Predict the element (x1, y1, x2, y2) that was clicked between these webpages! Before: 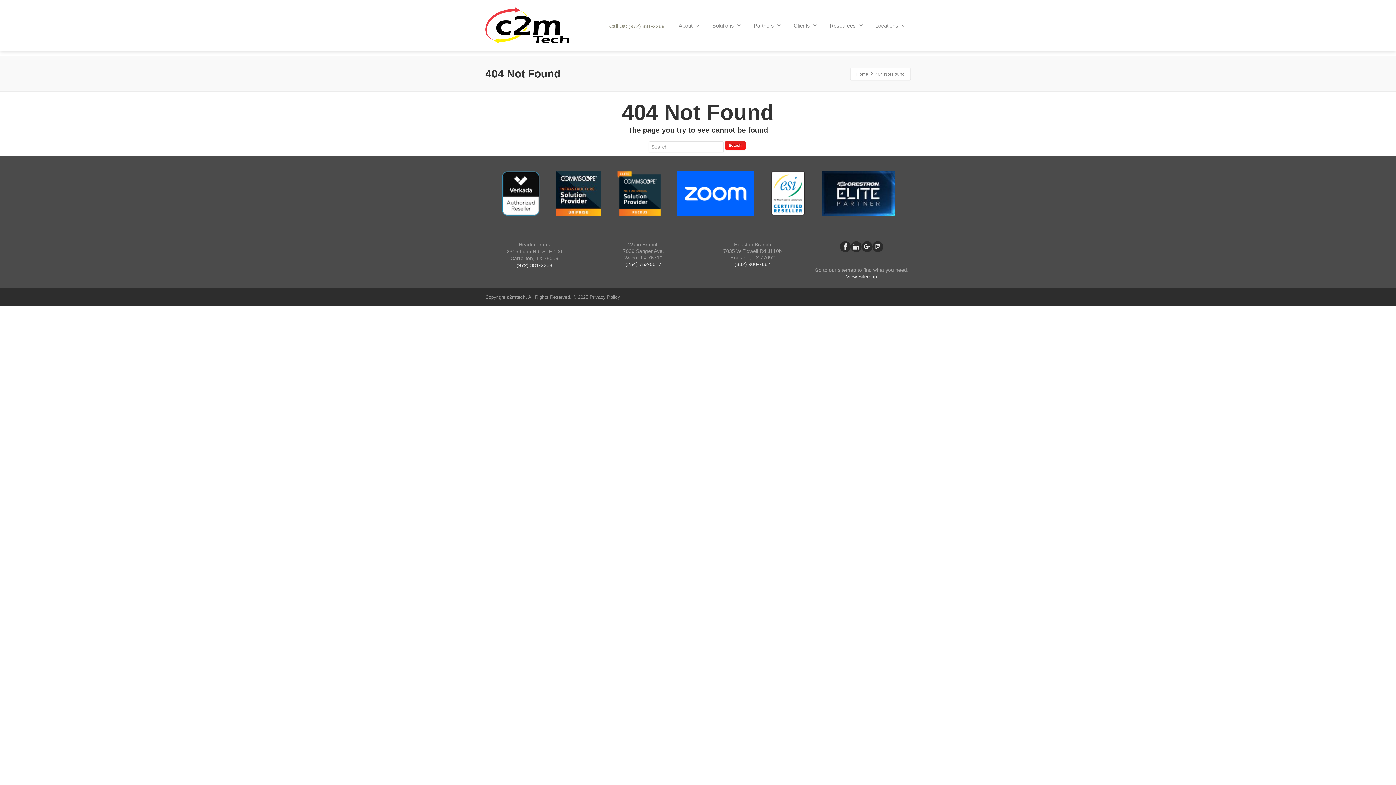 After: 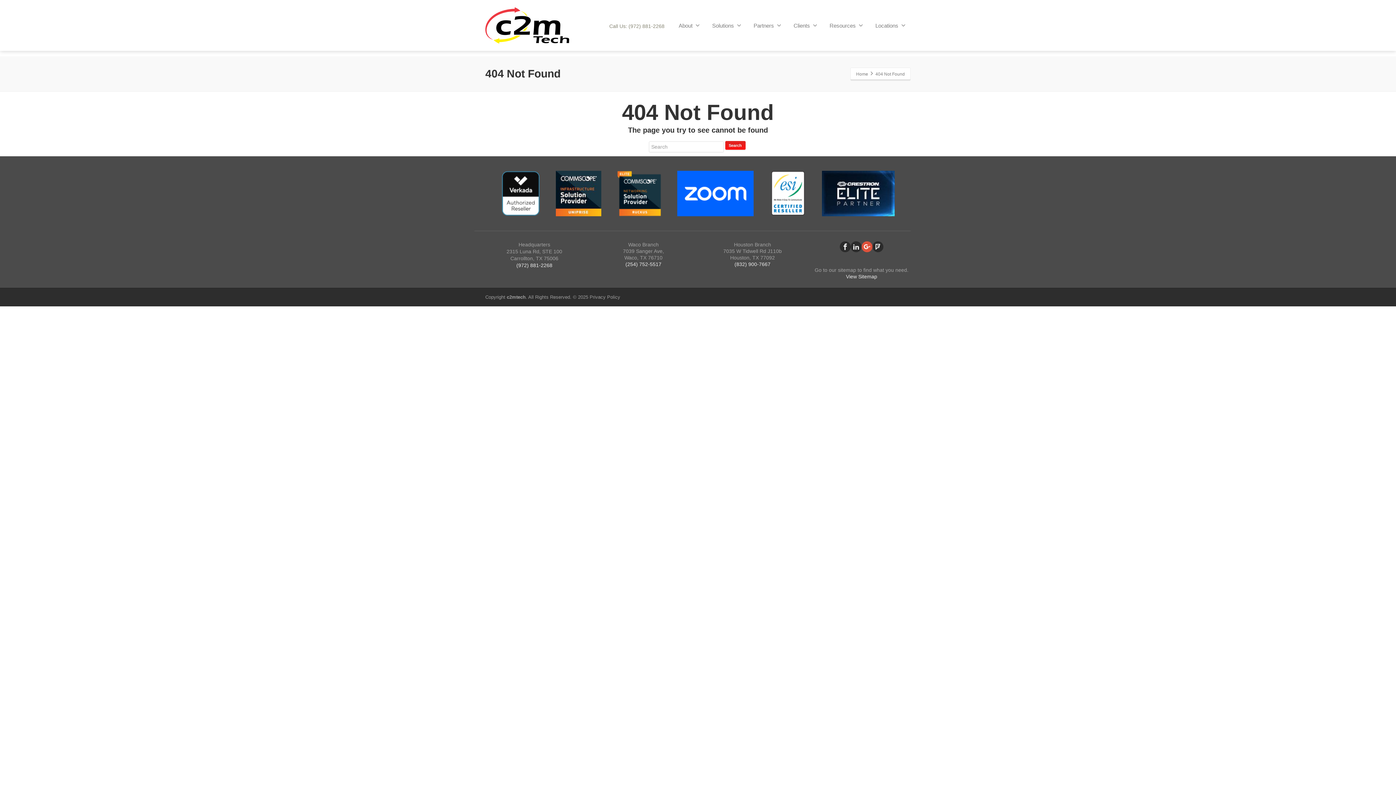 Action: bbox: (861, 241, 872, 252) label: Google Plus